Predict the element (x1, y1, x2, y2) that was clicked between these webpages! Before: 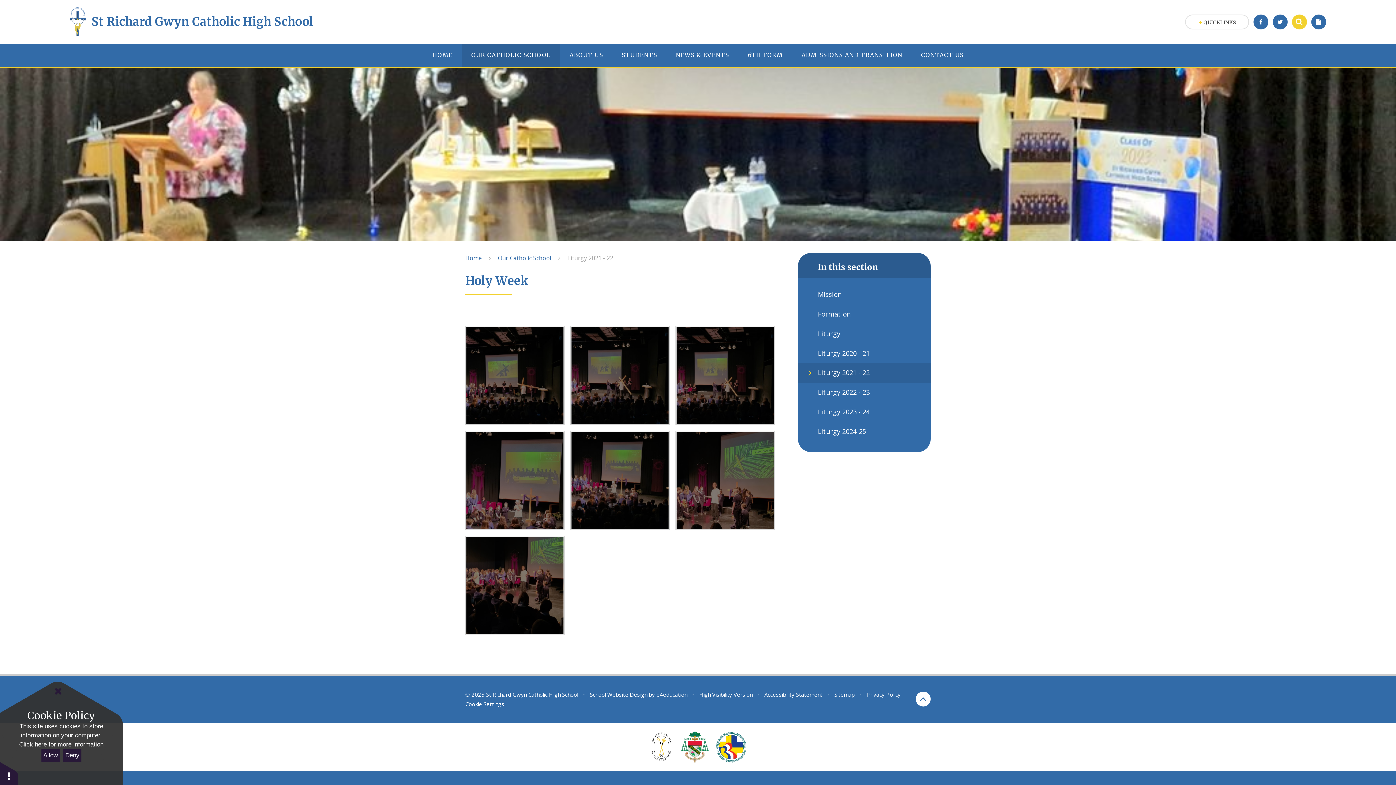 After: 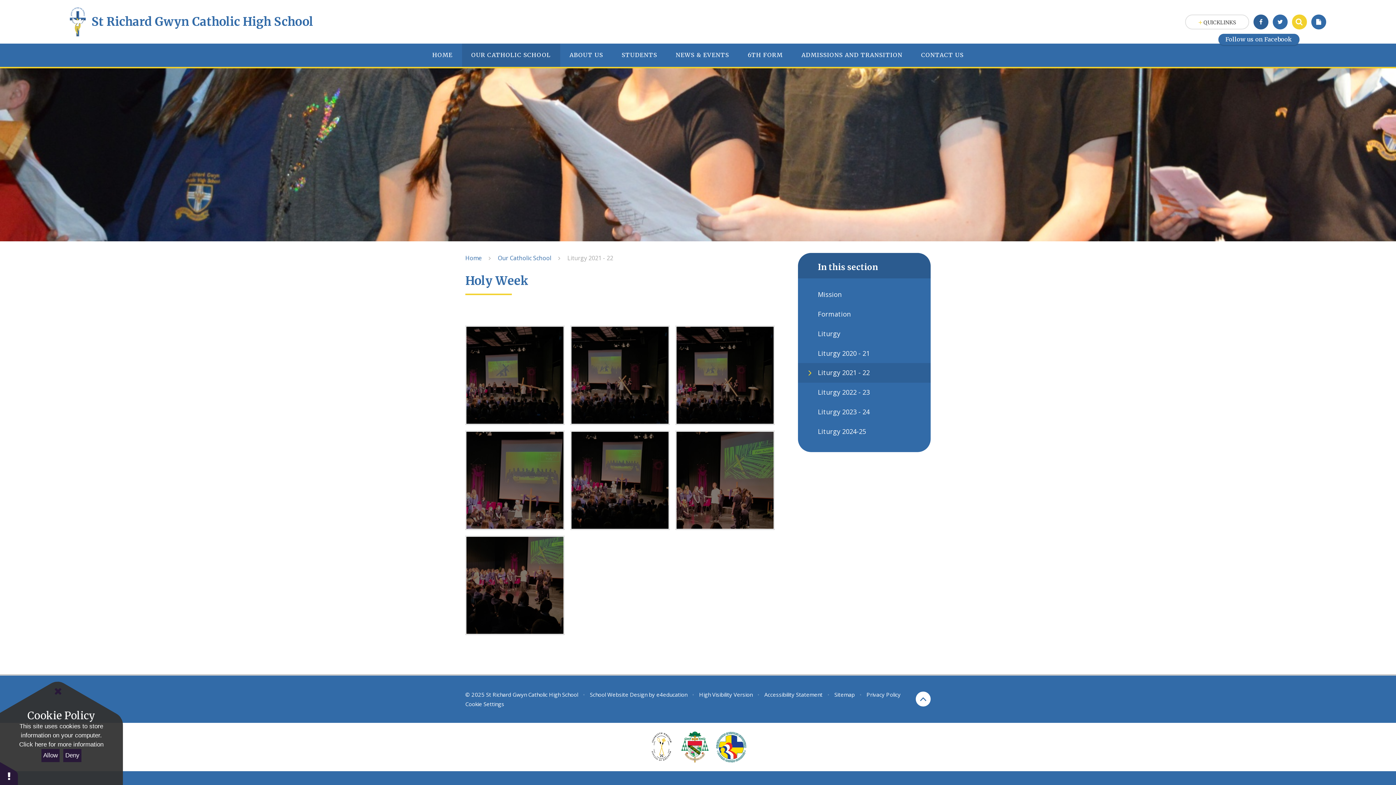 Action: bbox: (1253, 14, 1268, 29)